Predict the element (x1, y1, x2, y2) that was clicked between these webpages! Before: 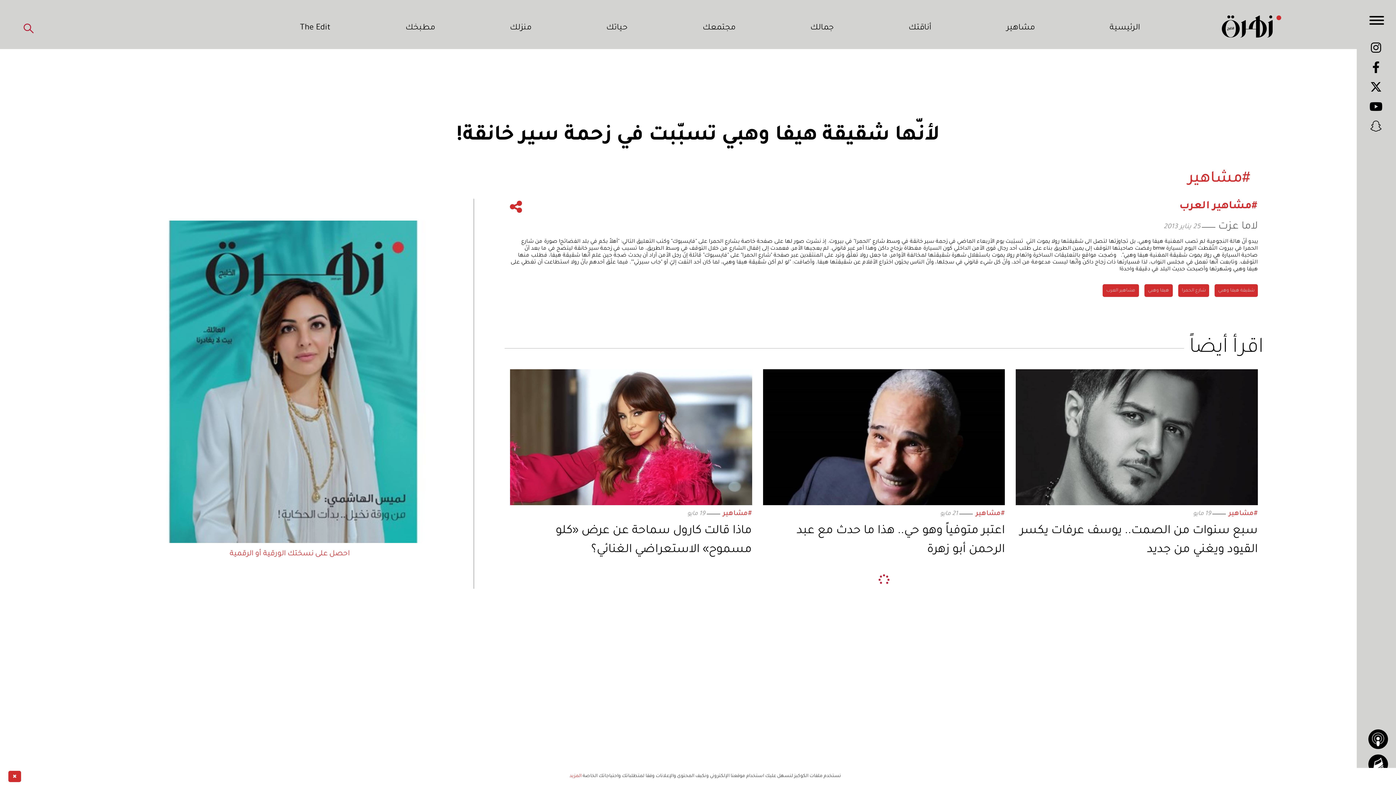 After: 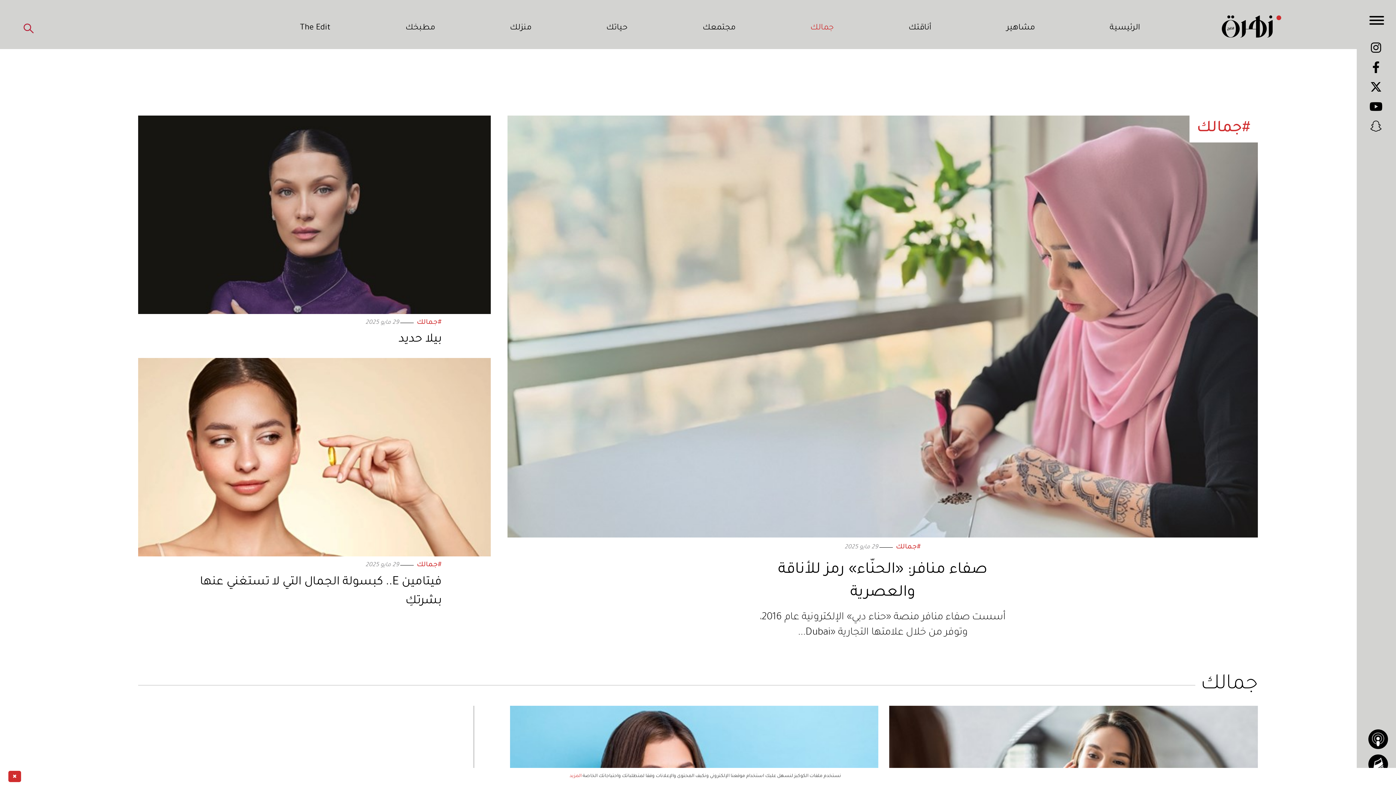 Action: bbox: (810, 22, 833, 34) label: جمالك